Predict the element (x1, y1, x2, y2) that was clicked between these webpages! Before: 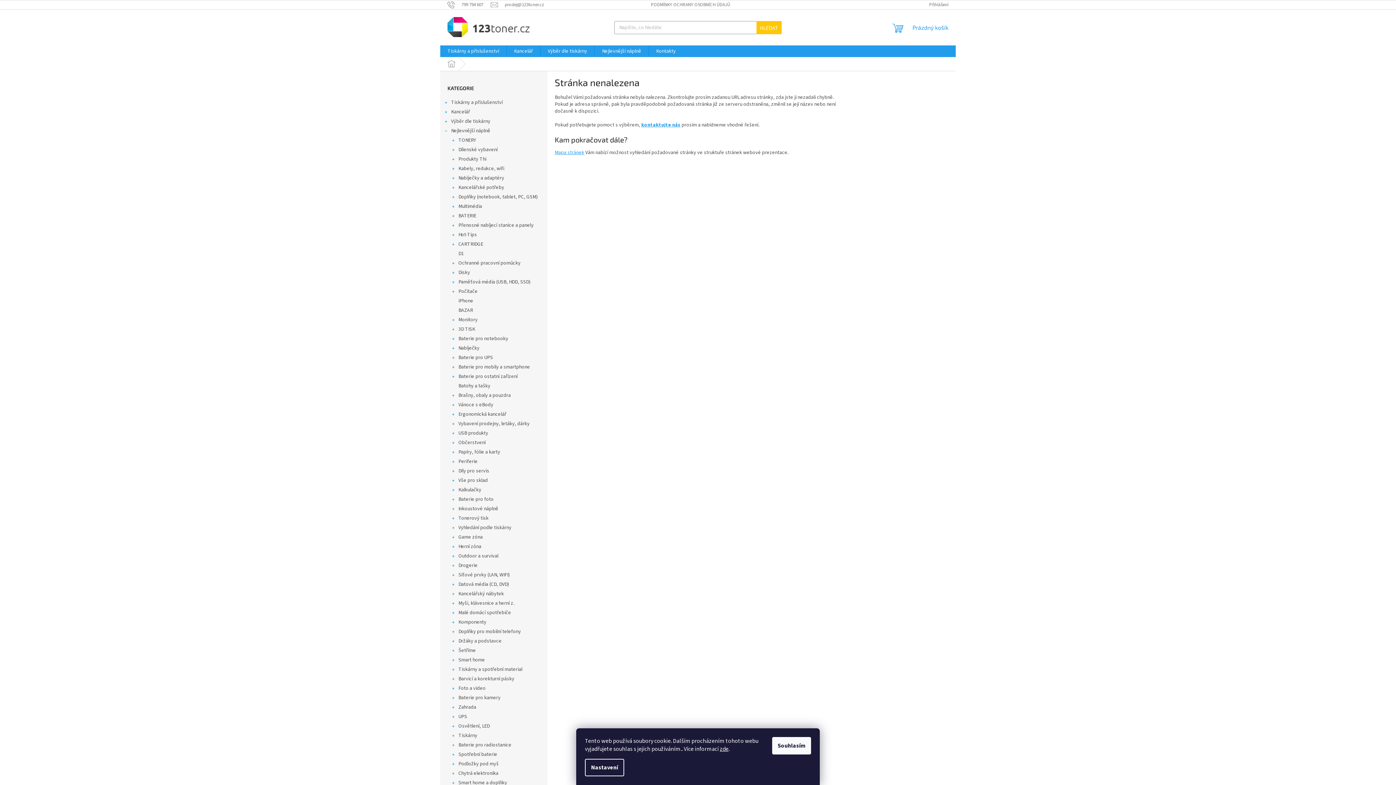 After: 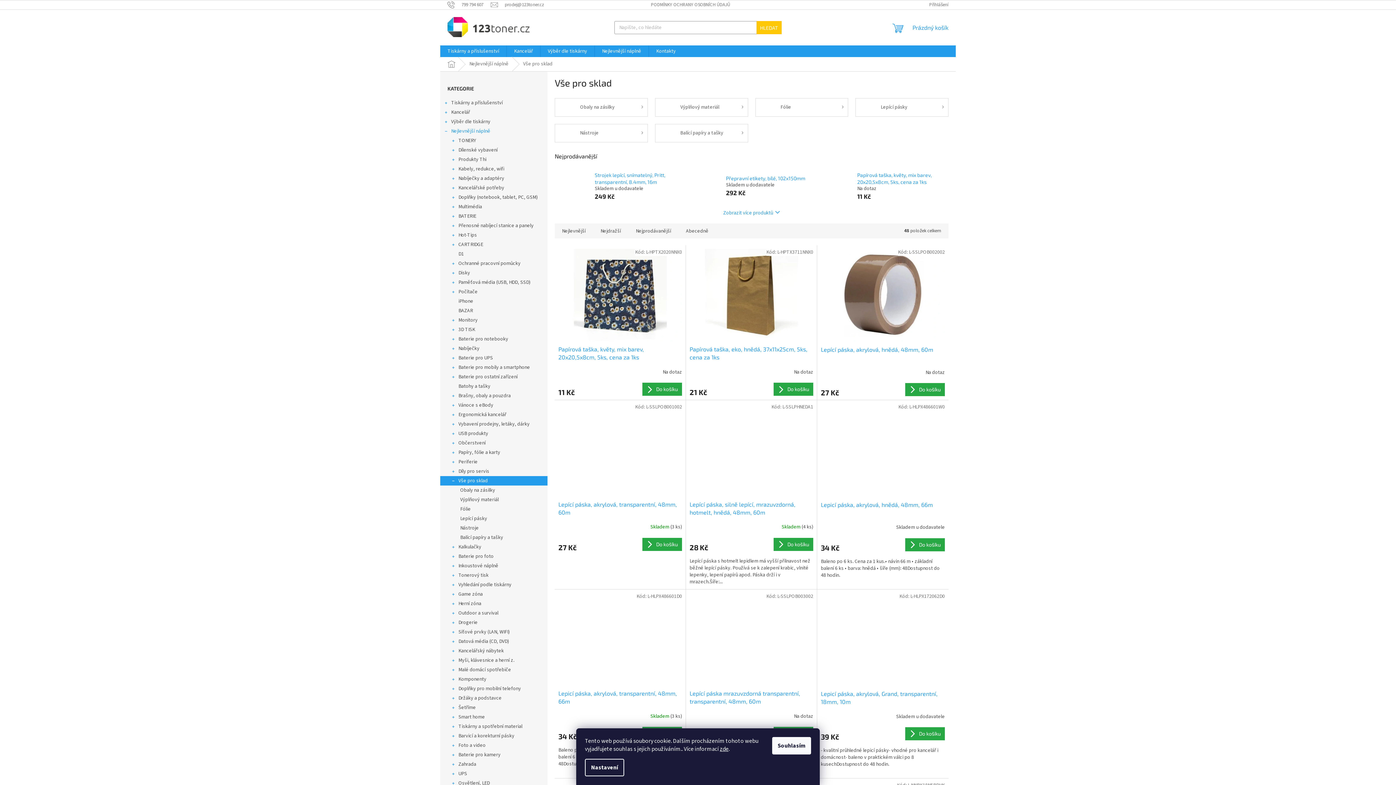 Action: bbox: (440, 476, 547, 485) label: Vše pro sklad
 